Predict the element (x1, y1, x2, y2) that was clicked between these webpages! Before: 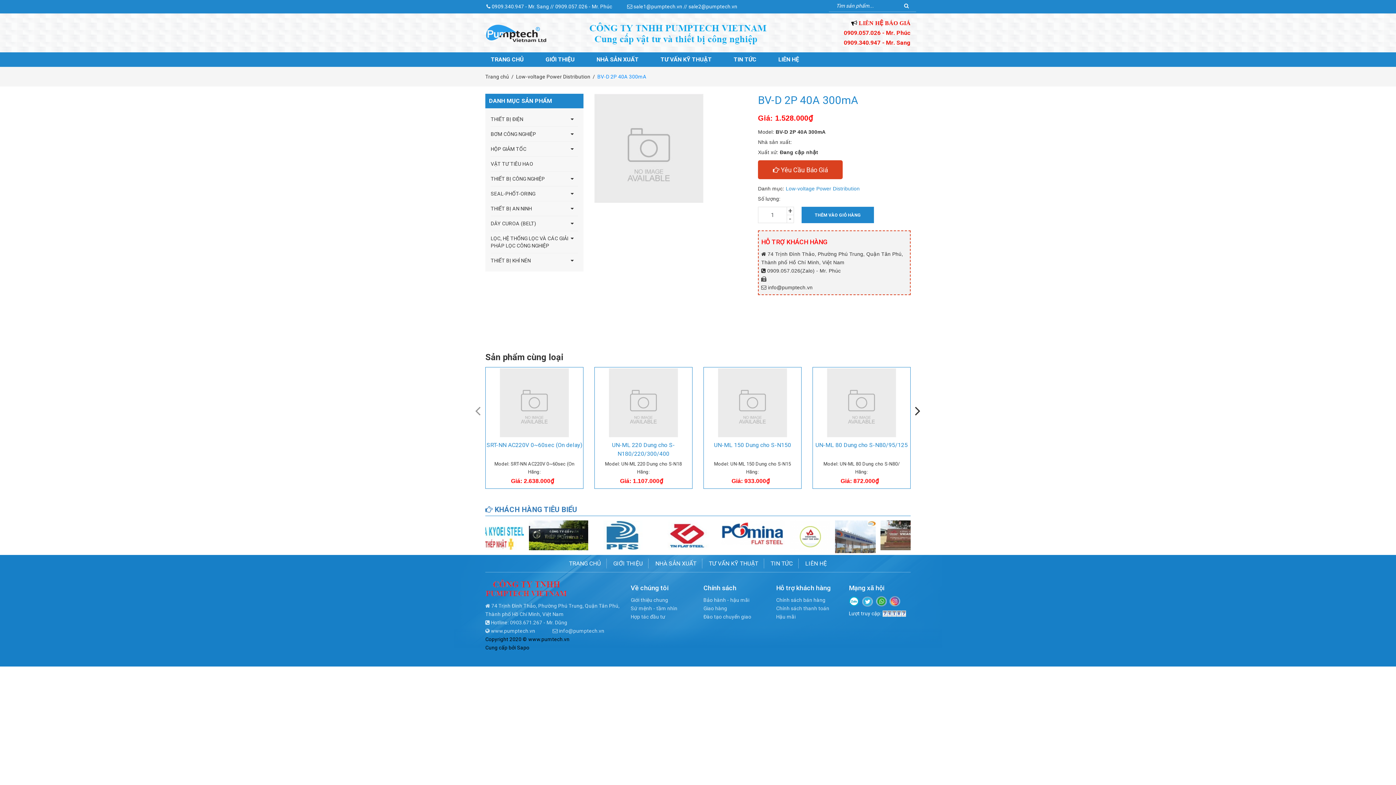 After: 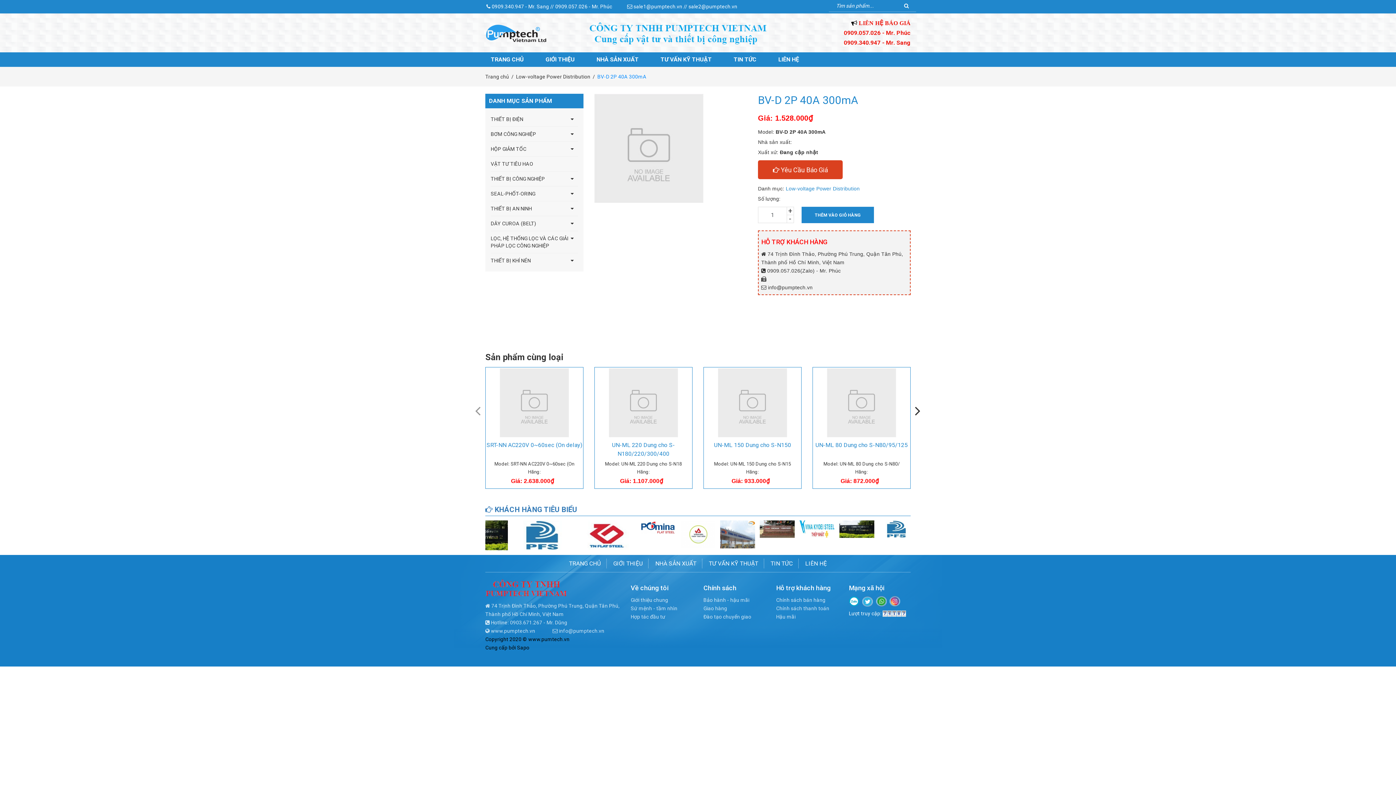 Action: bbox: (501, 520, 545, 553)